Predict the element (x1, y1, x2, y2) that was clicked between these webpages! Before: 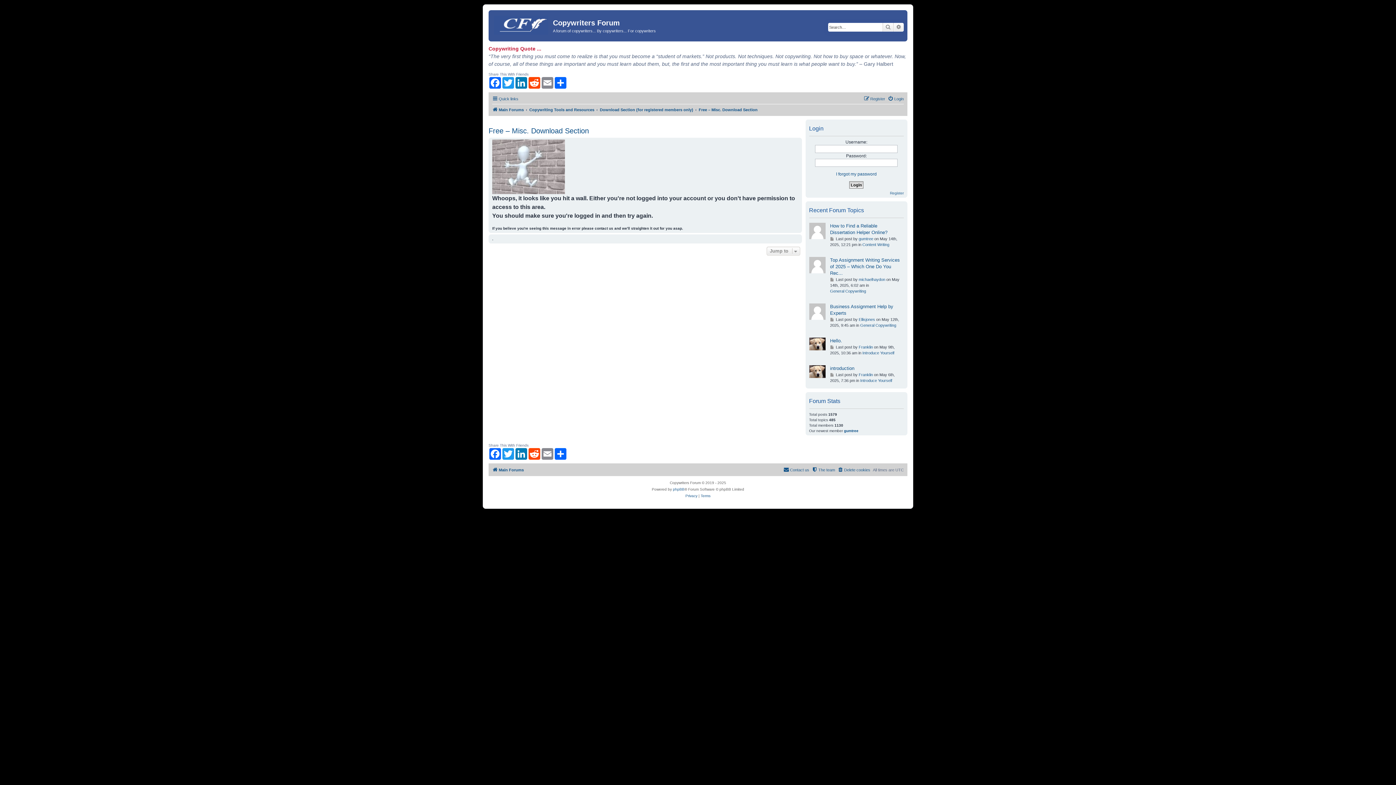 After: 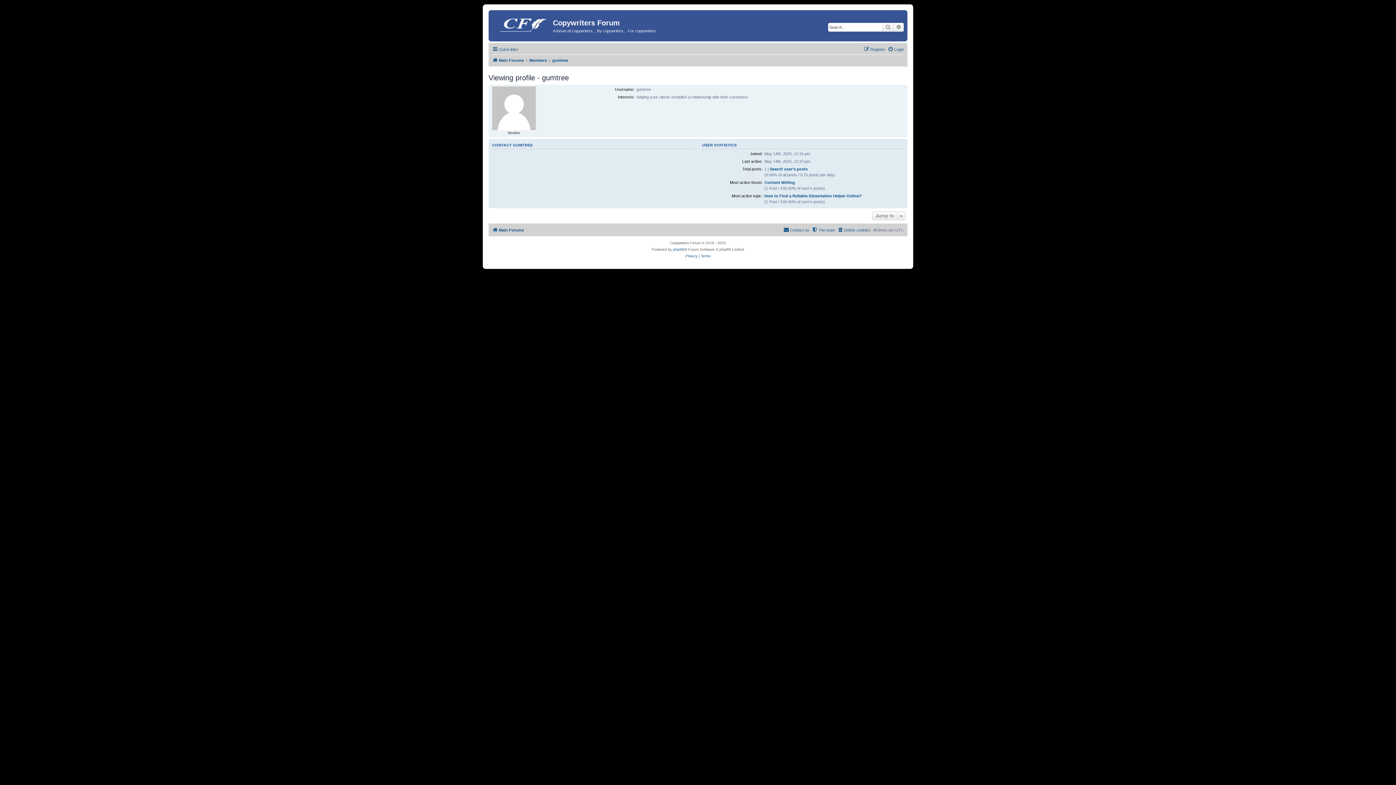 Action: label: gumtree bbox: (858, 235, 873, 241)